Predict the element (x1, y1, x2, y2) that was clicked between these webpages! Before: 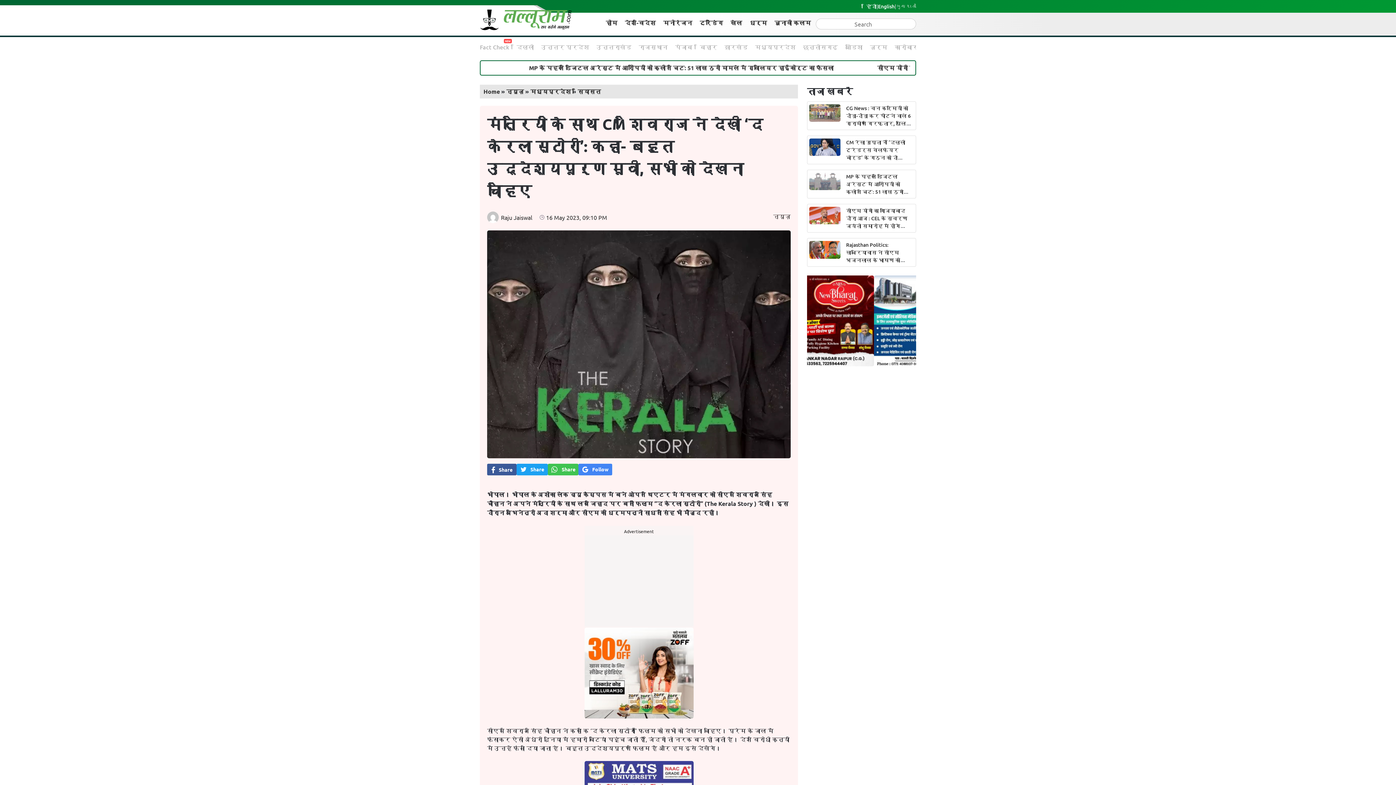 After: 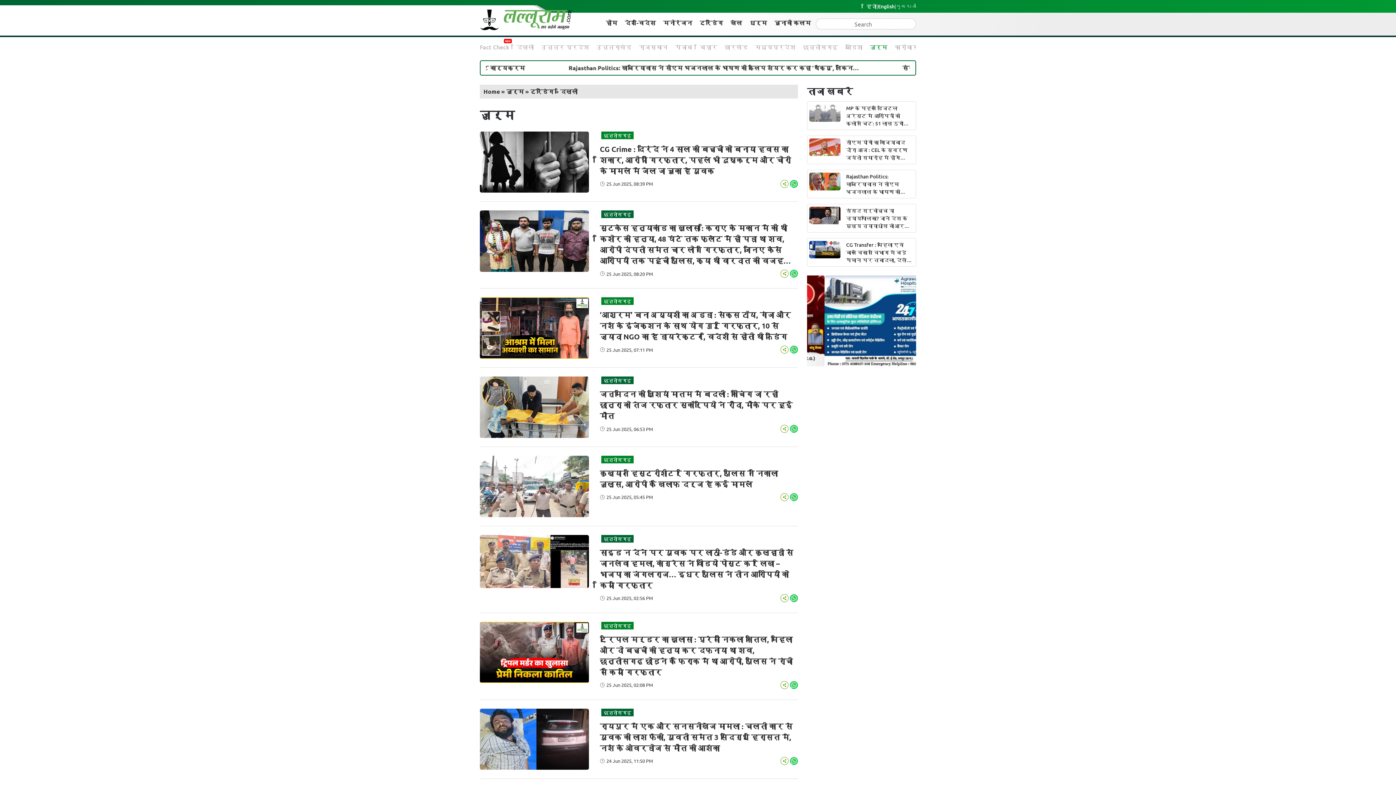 Action: bbox: (870, 42, 887, 50) label: जुर्म